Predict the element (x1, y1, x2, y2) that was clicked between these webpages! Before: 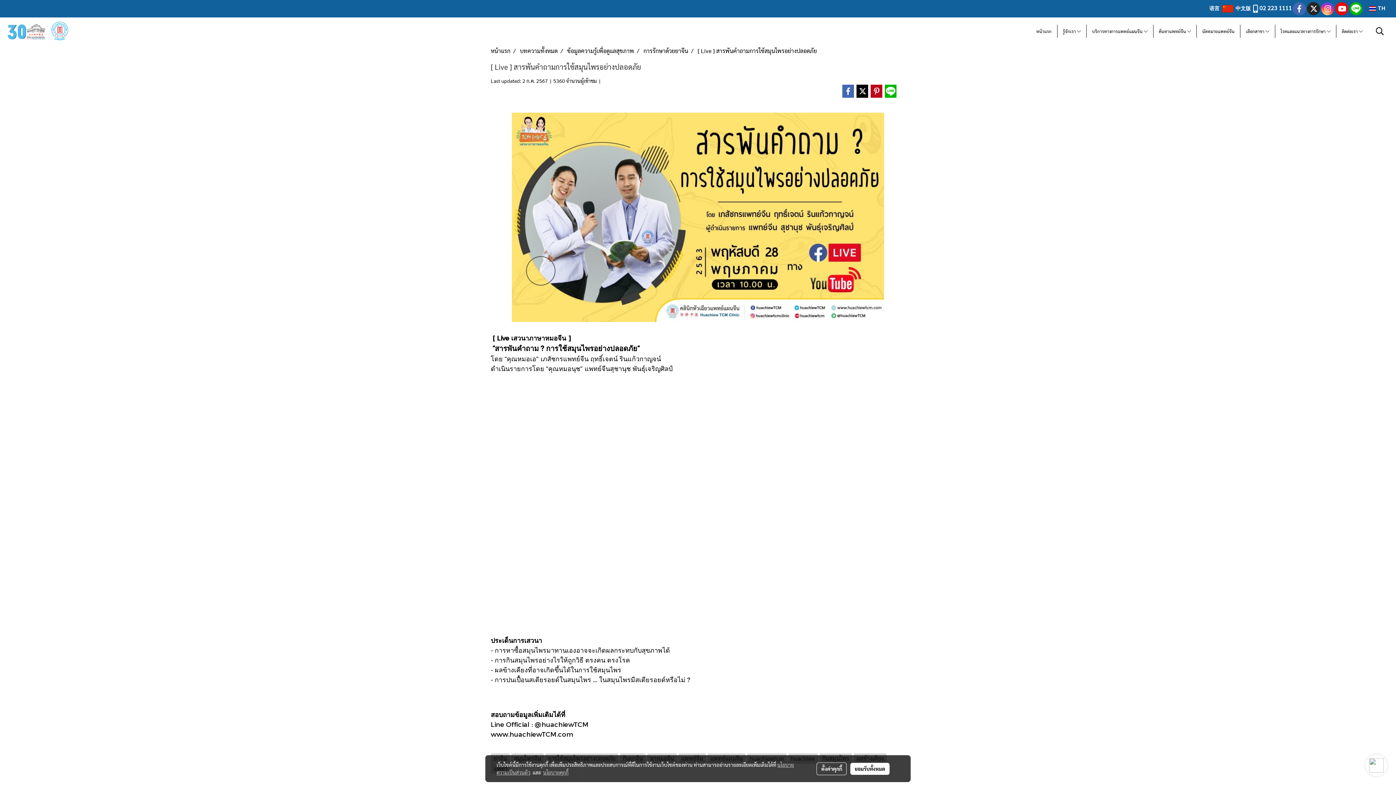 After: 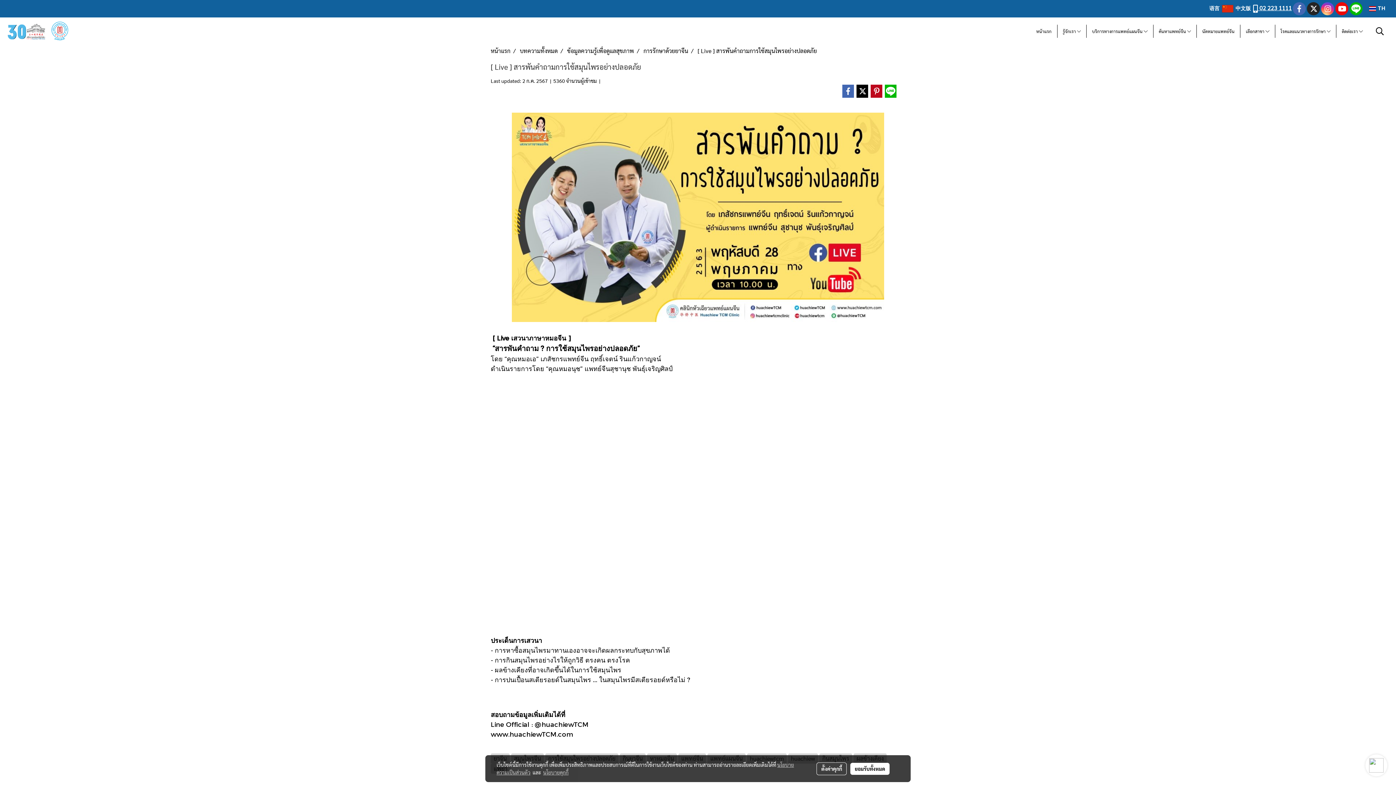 Action: label:  02 223 1111 bbox: (1253, 3, 1292, 11)